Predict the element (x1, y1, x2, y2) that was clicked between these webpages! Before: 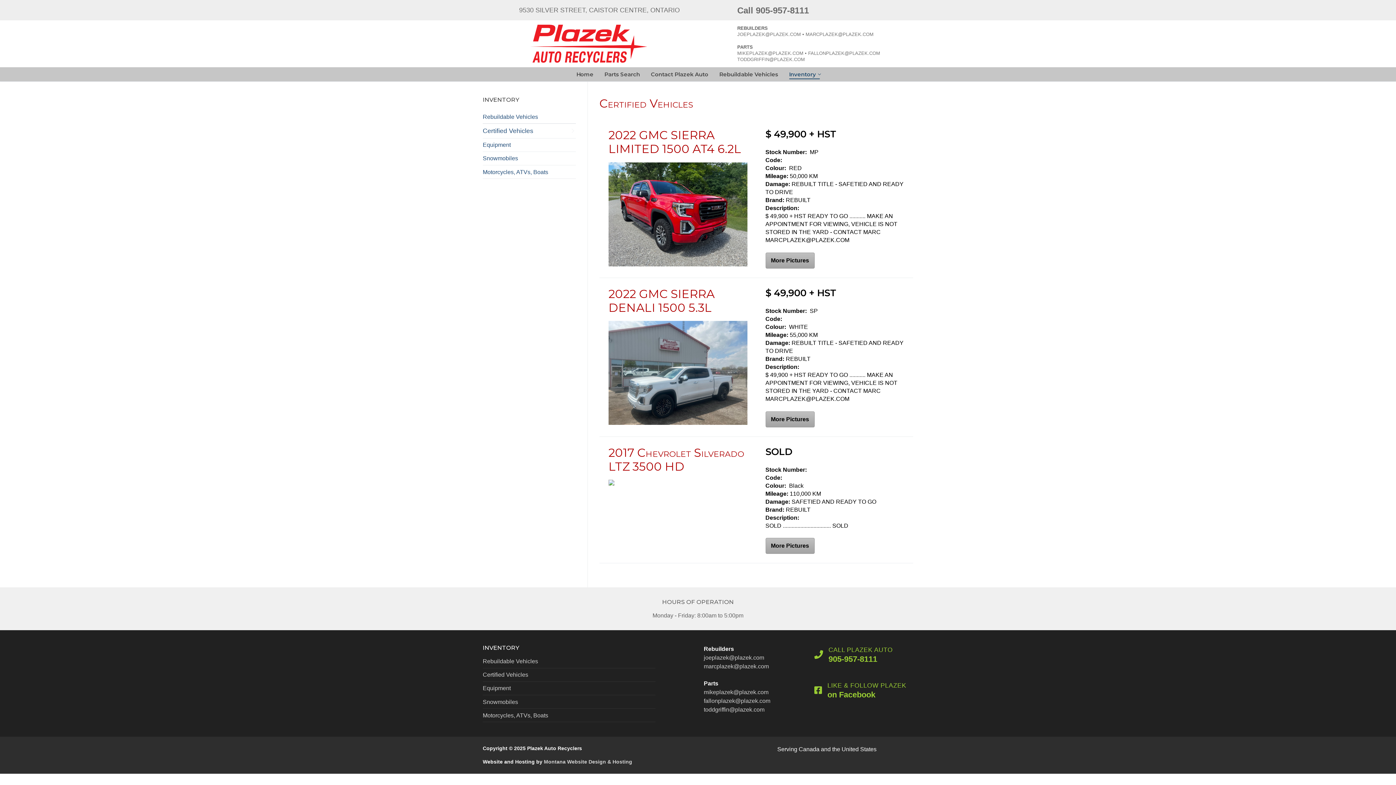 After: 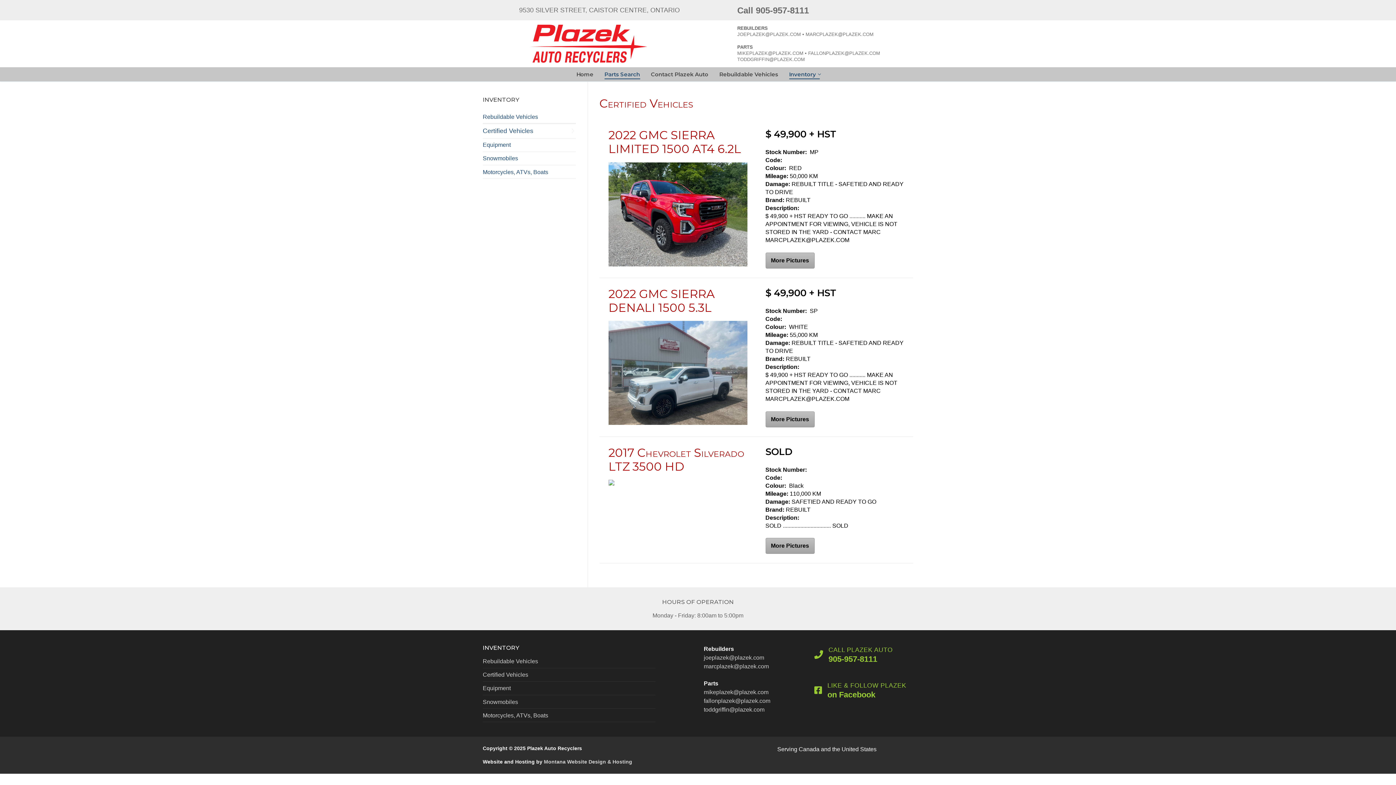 Action: label: Parts Search bbox: (599, 67, 644, 81)